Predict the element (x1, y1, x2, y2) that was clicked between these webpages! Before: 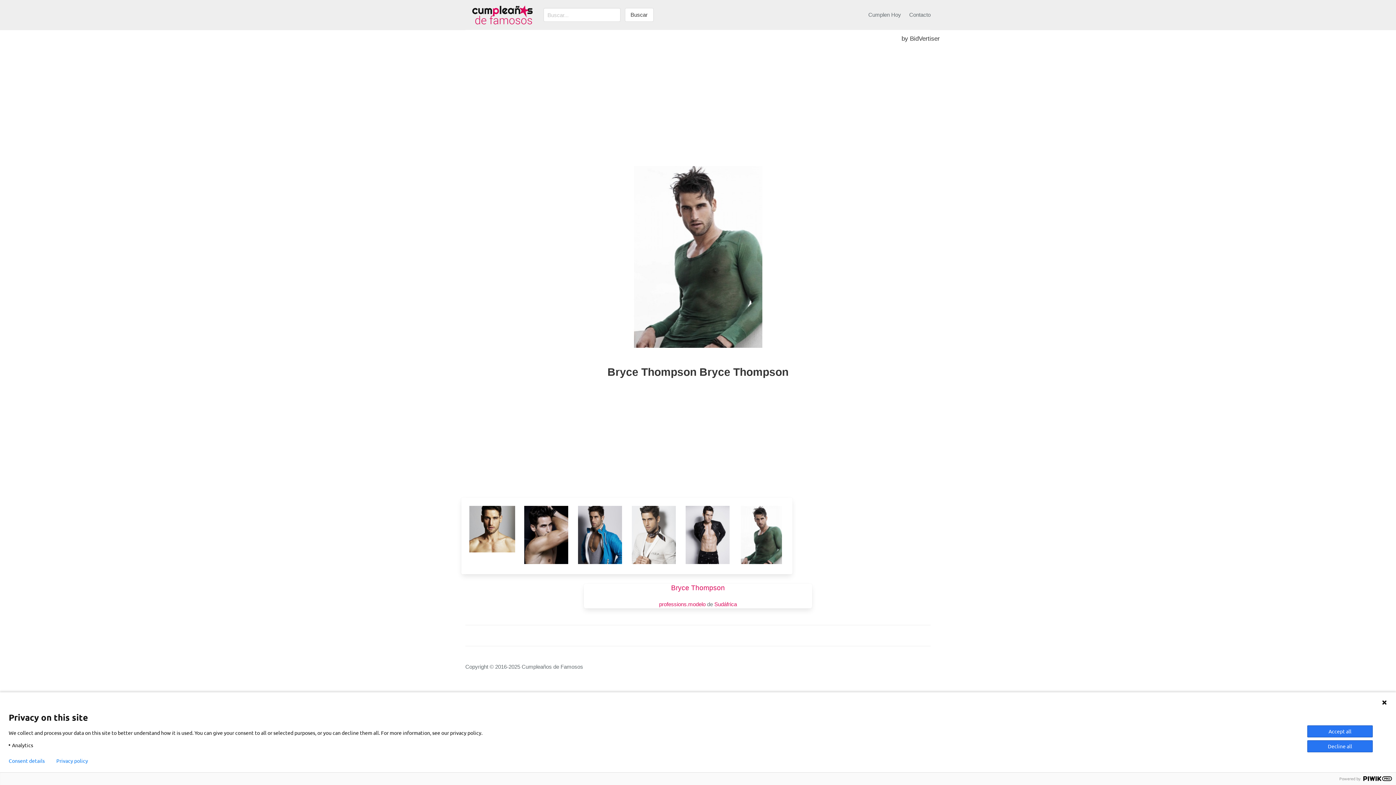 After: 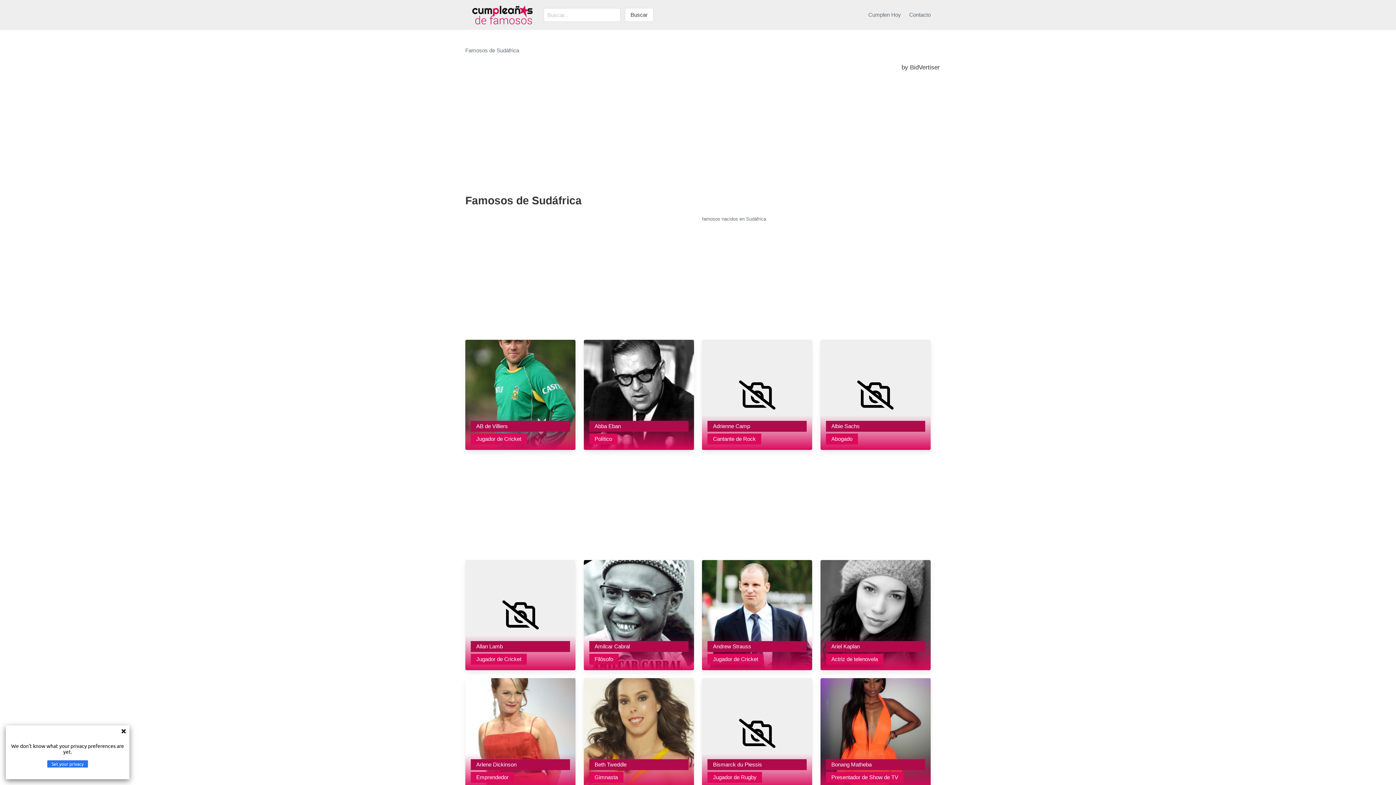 Action: bbox: (714, 601, 737, 607) label: Sudáfrica